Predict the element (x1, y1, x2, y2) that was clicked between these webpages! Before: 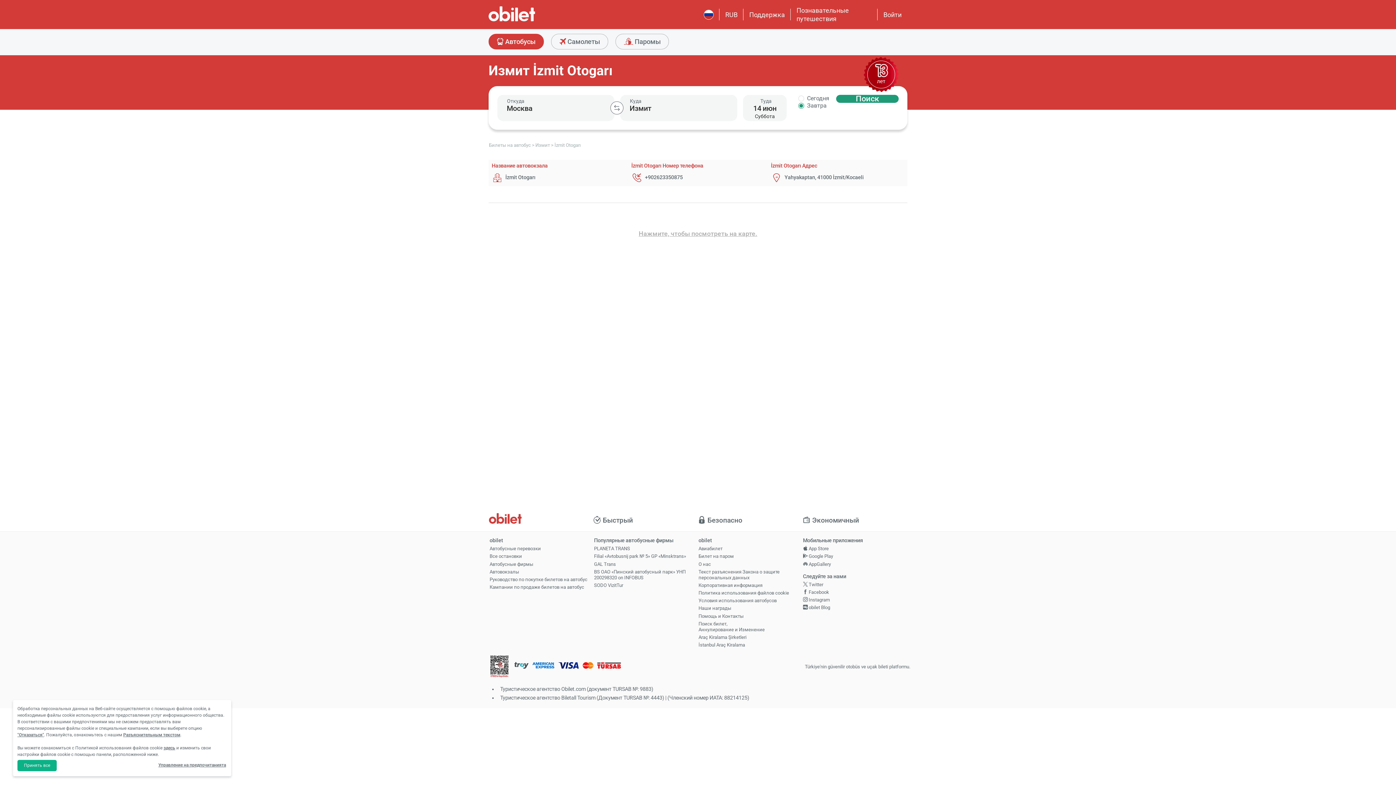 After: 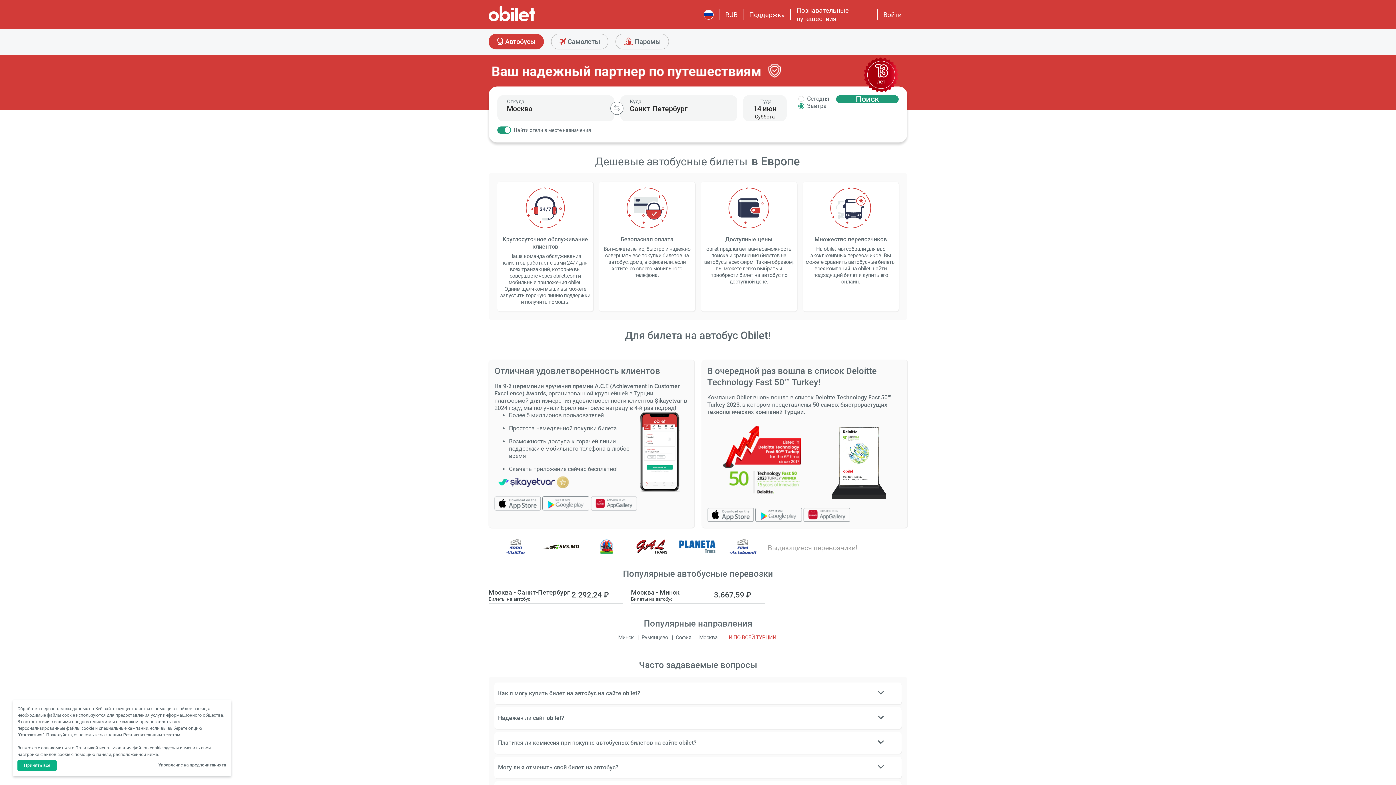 Action: label: Билеты на автобус  bbox: (489, 142, 532, 147)